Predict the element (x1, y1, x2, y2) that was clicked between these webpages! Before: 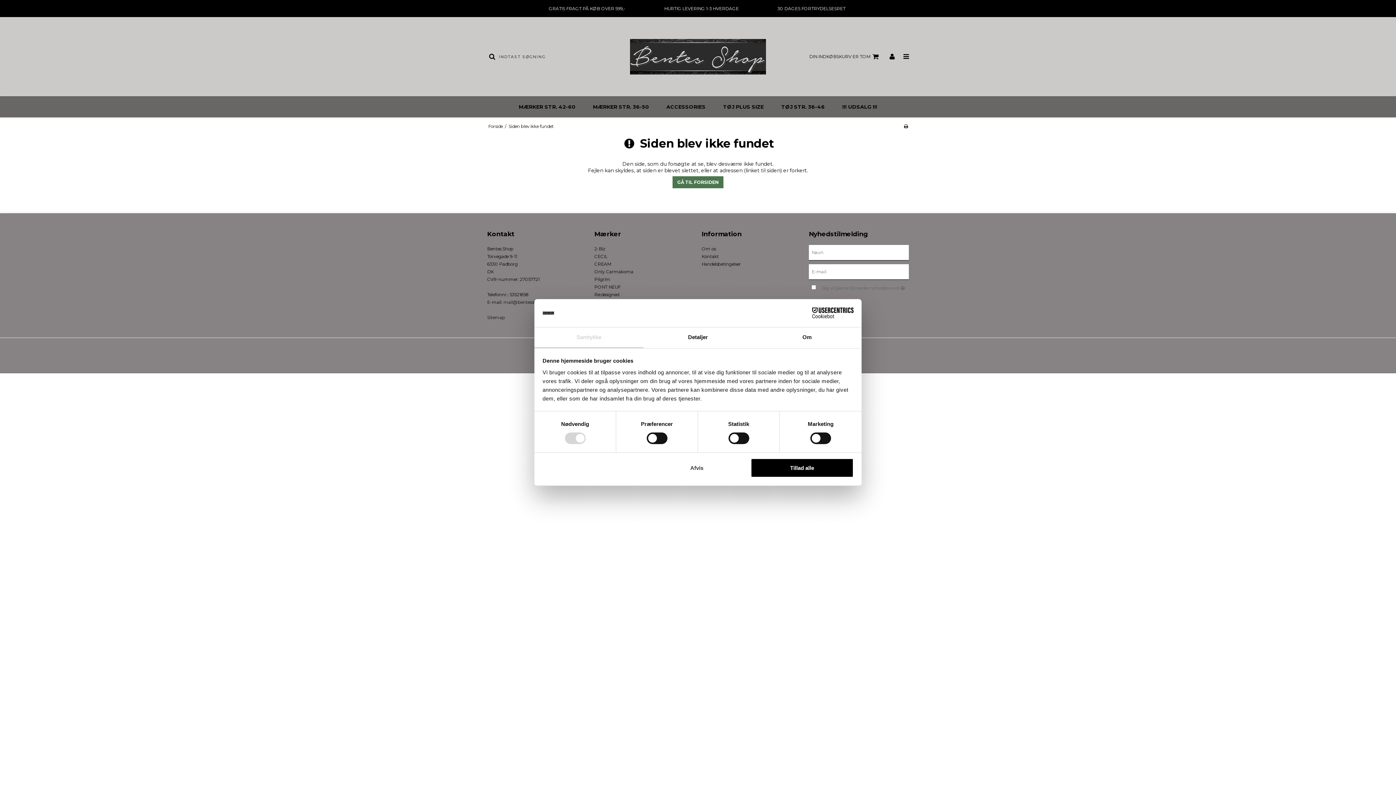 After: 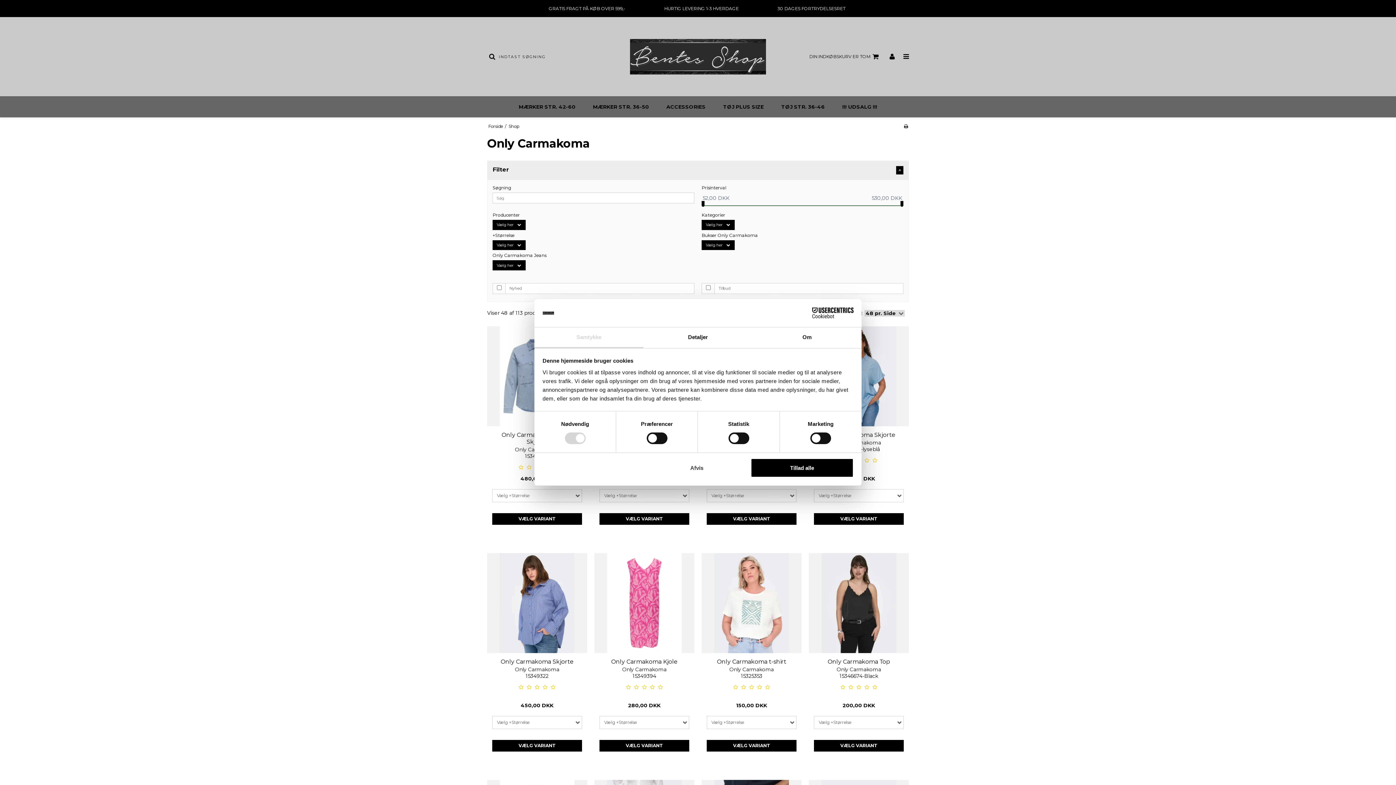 Action: label: Only Carmakoma bbox: (594, 268, 633, 274)